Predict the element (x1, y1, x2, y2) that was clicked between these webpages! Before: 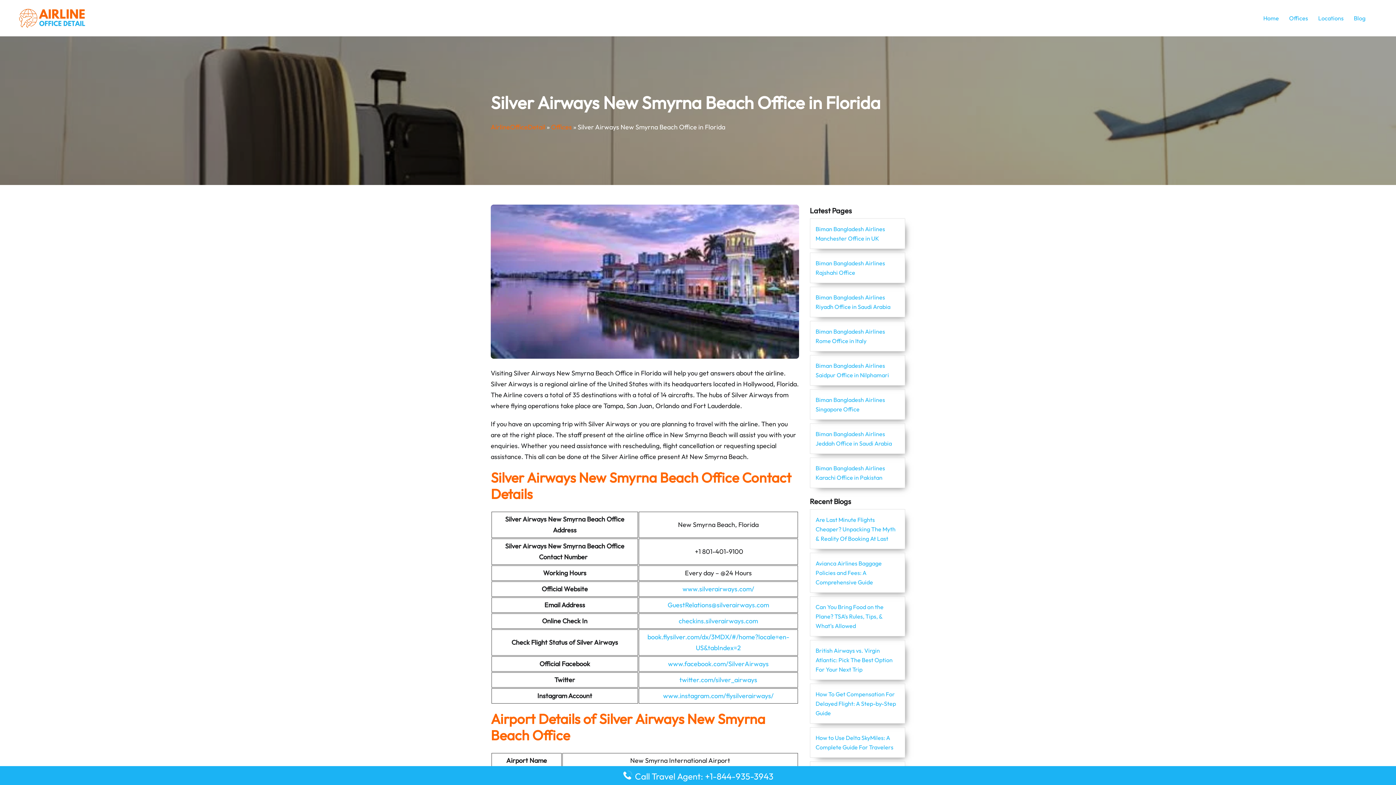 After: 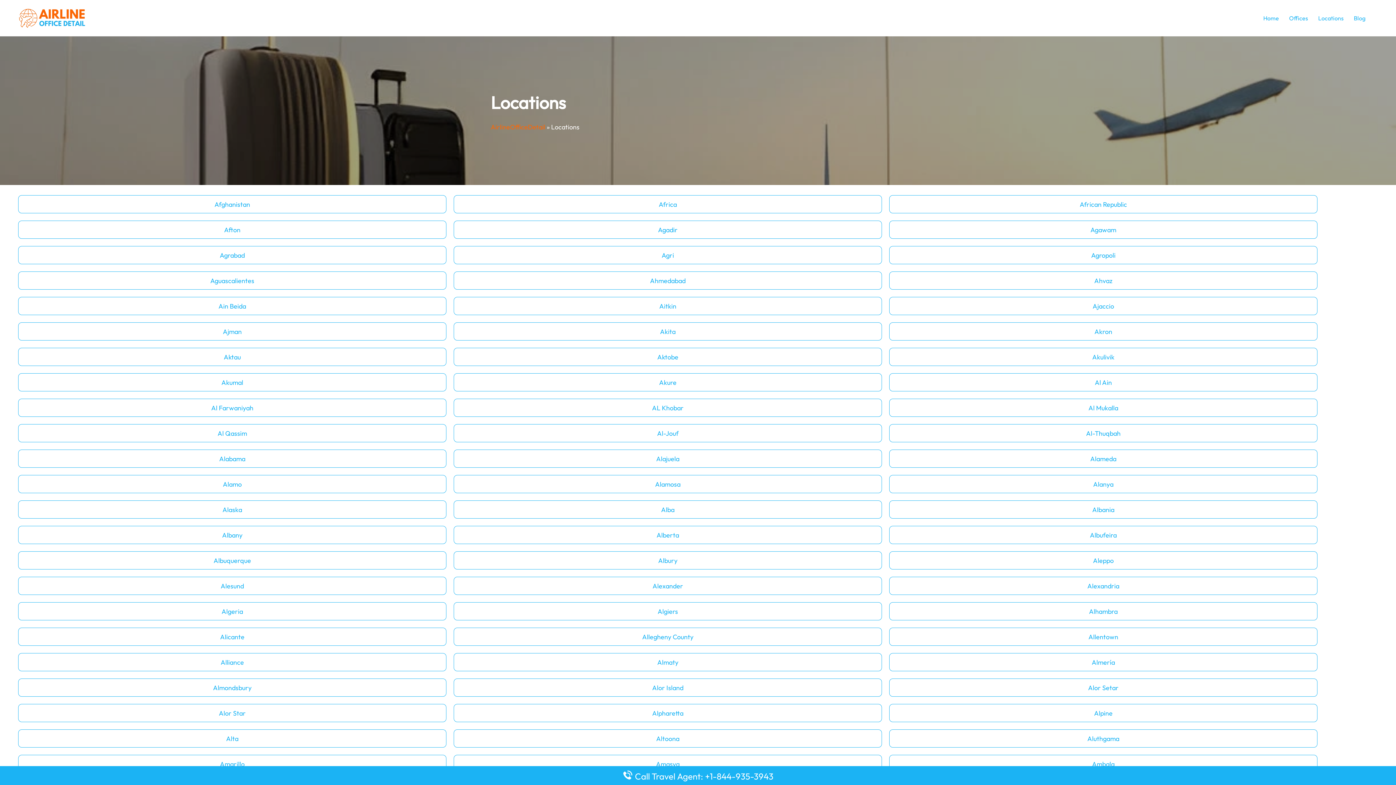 Action: label: Locations bbox: (1318, 13, 1344, 22)